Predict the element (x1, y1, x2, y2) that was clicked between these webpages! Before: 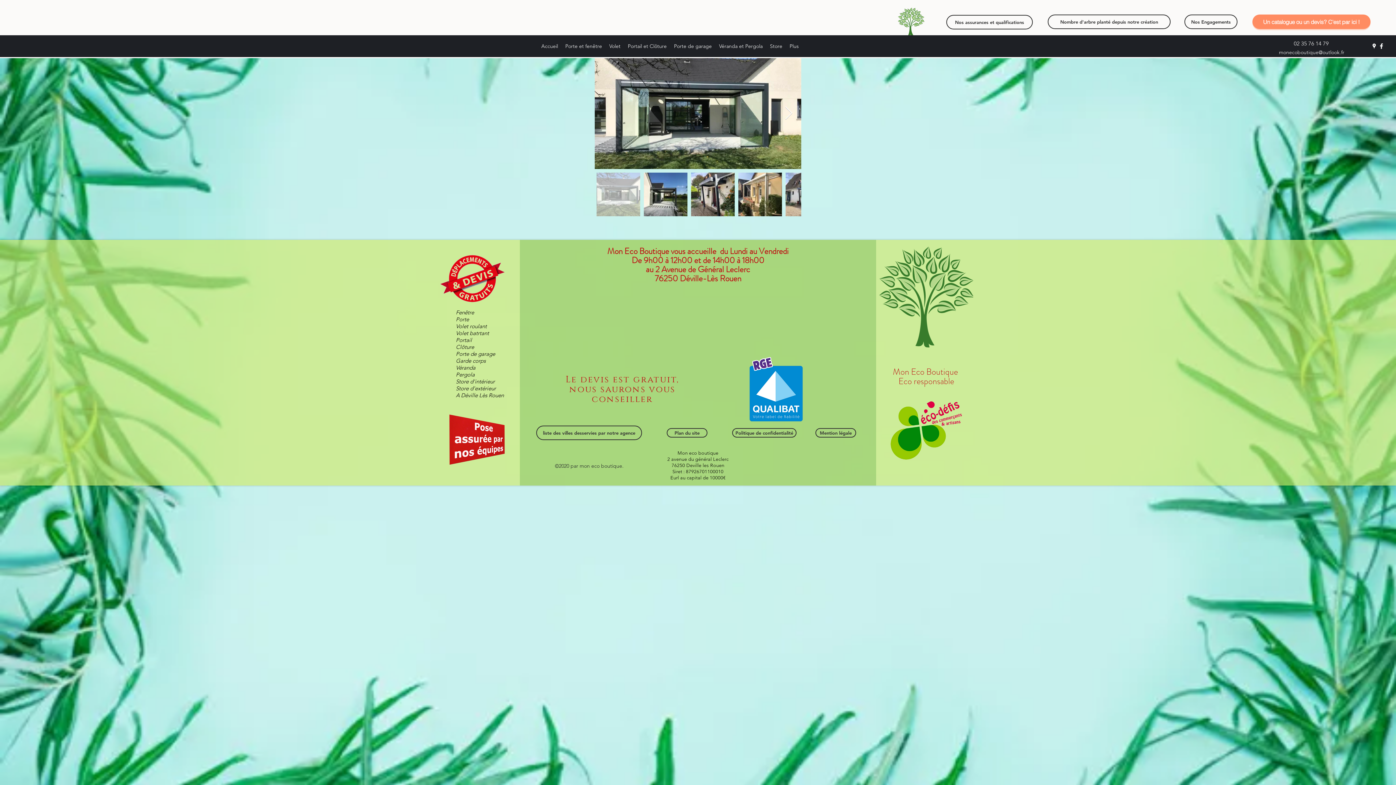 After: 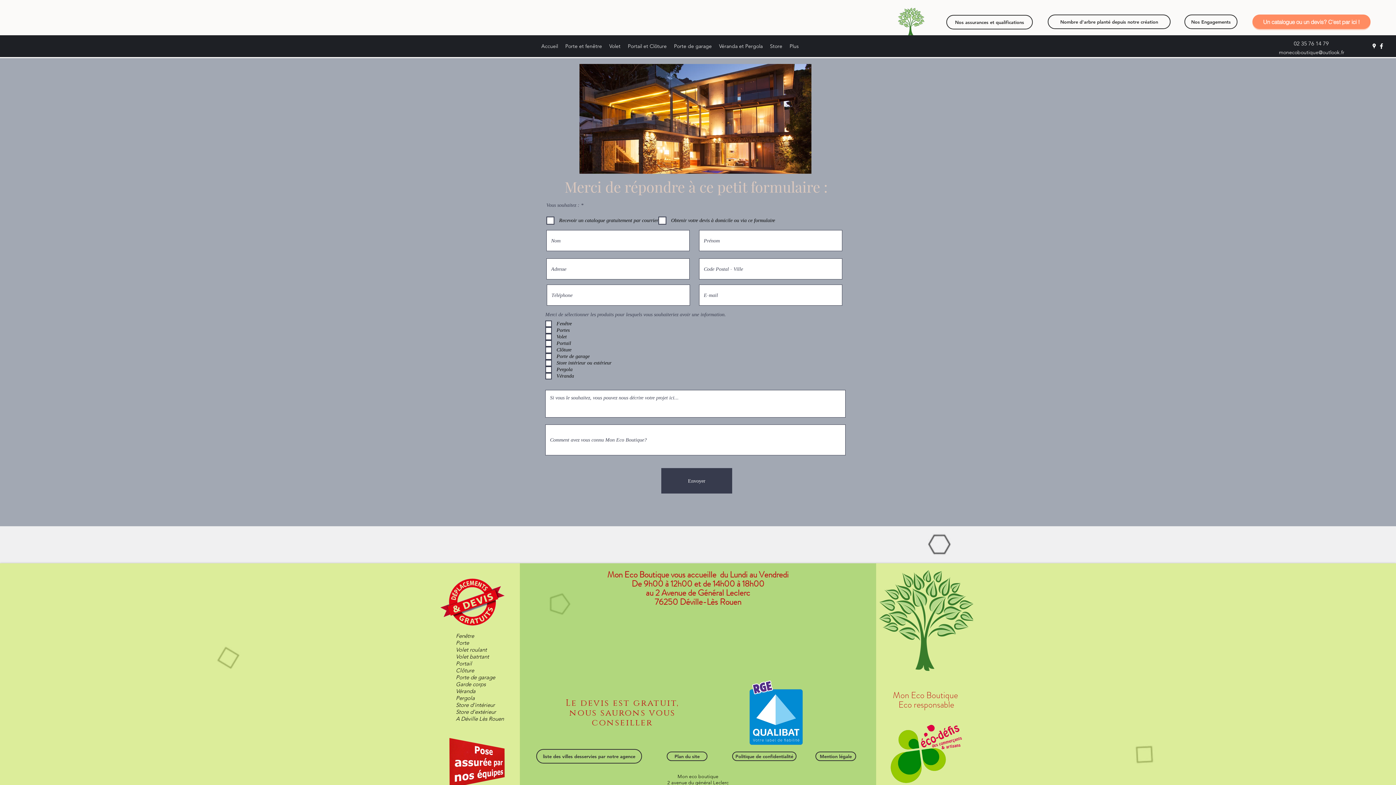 Action: label: Un catalogue ou un devis? C'est par ici ! bbox: (1252, 14, 1370, 29)